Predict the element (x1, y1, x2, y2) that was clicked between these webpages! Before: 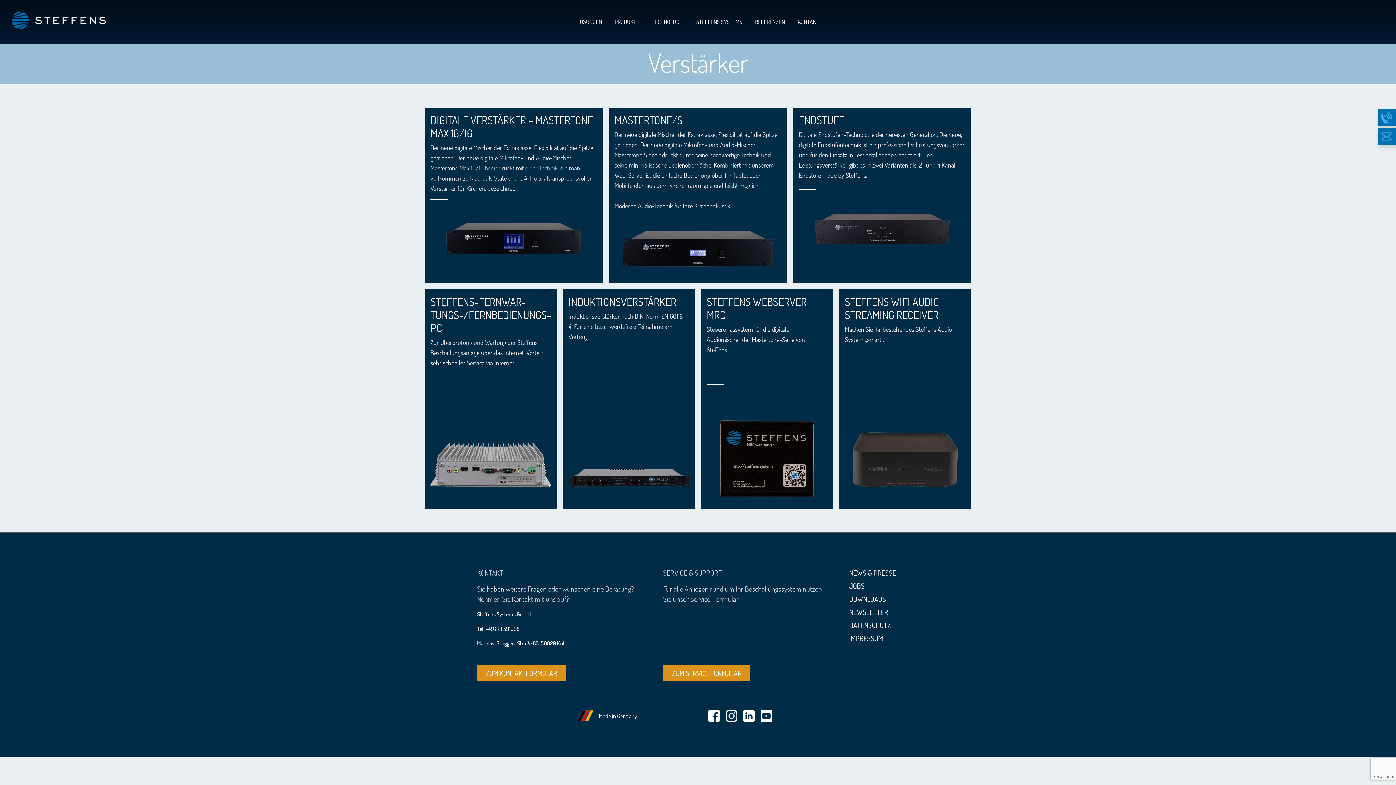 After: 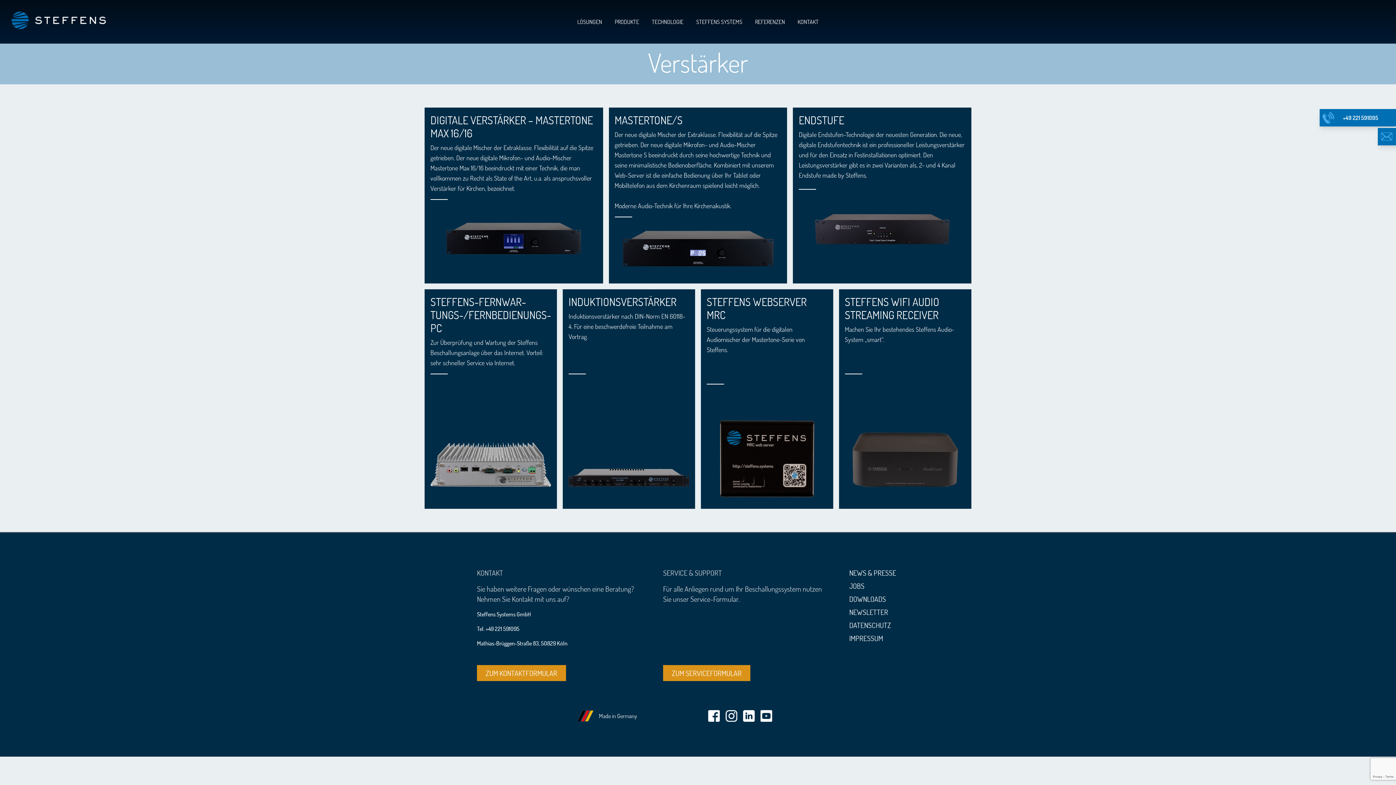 Action: bbox: (1378, 109, 1395, 126)